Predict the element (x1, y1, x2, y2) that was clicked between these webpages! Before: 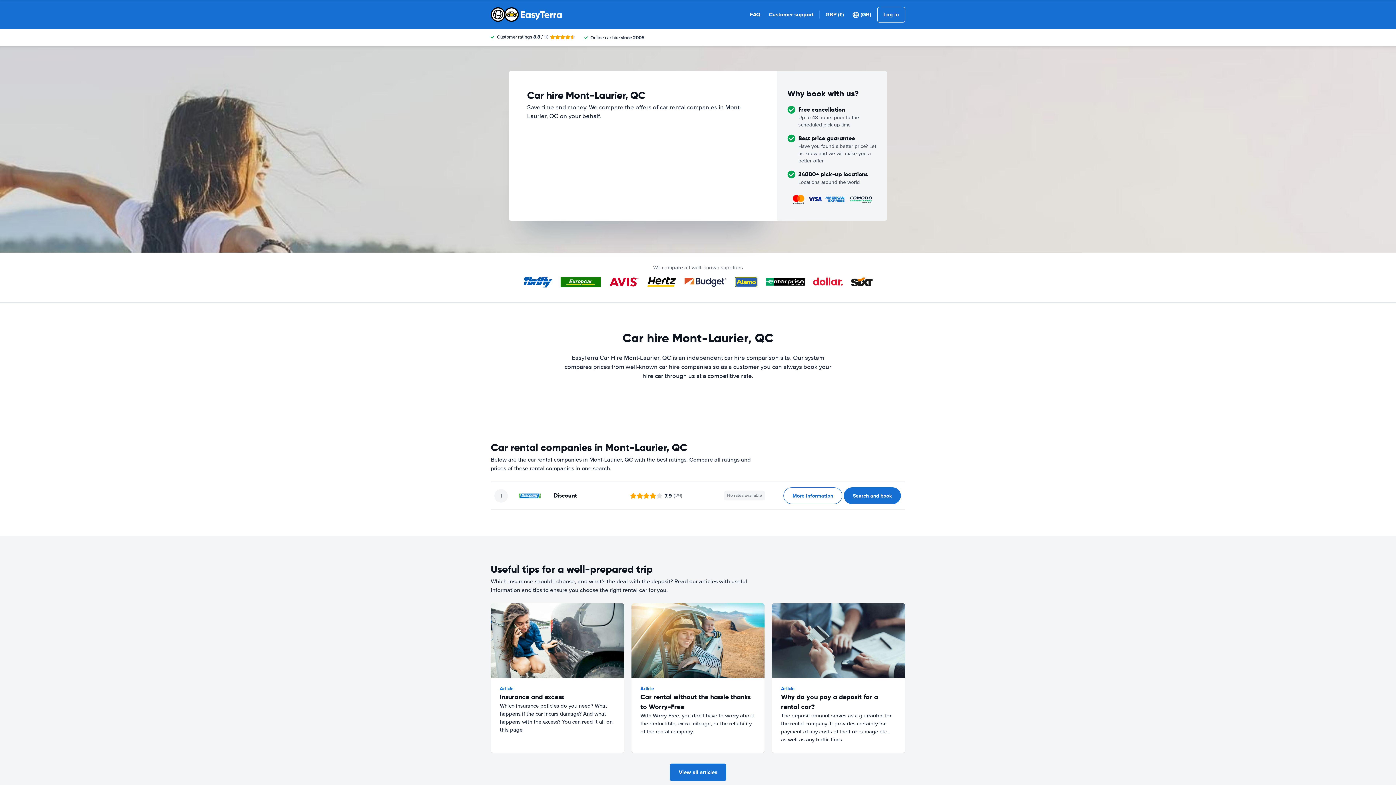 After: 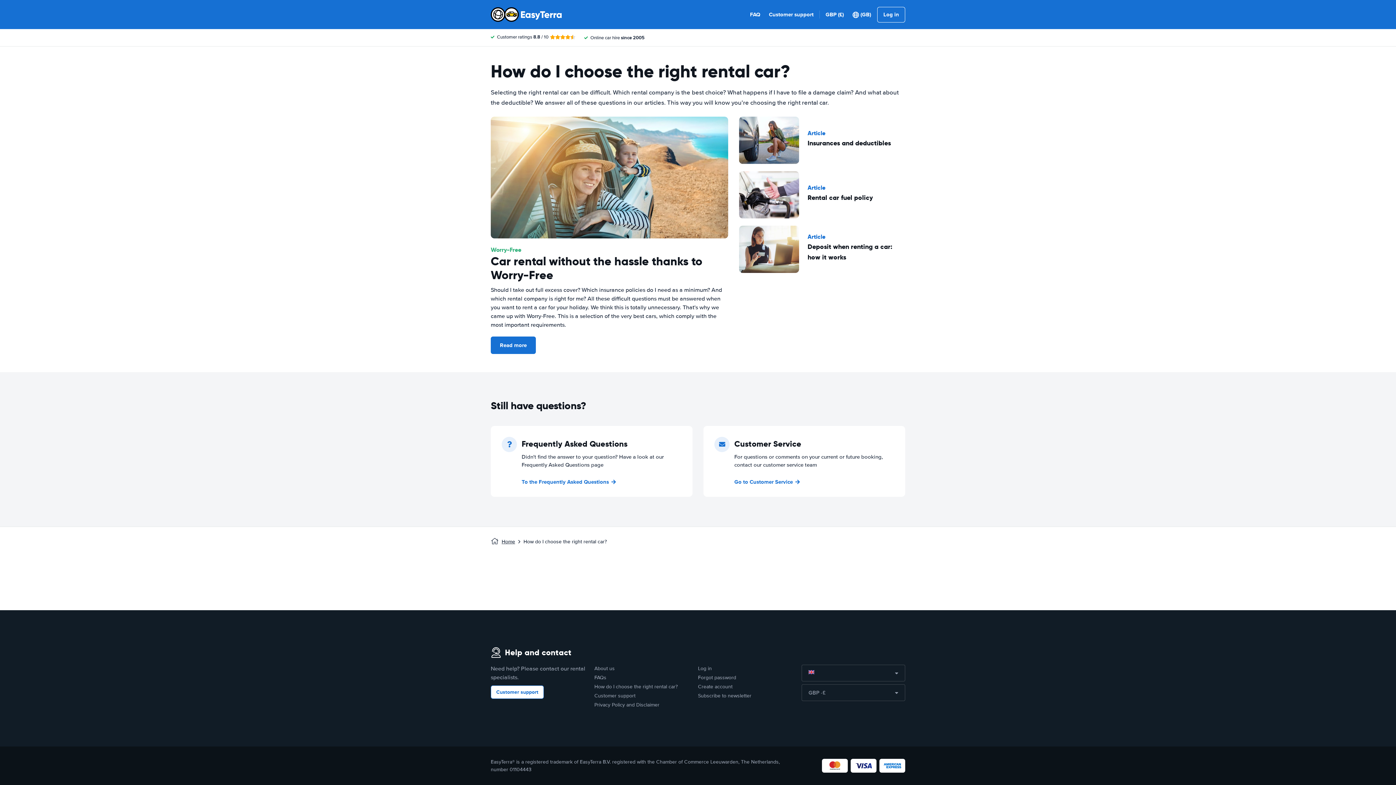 Action: bbox: (669, 764, 726, 781) label: View all articles